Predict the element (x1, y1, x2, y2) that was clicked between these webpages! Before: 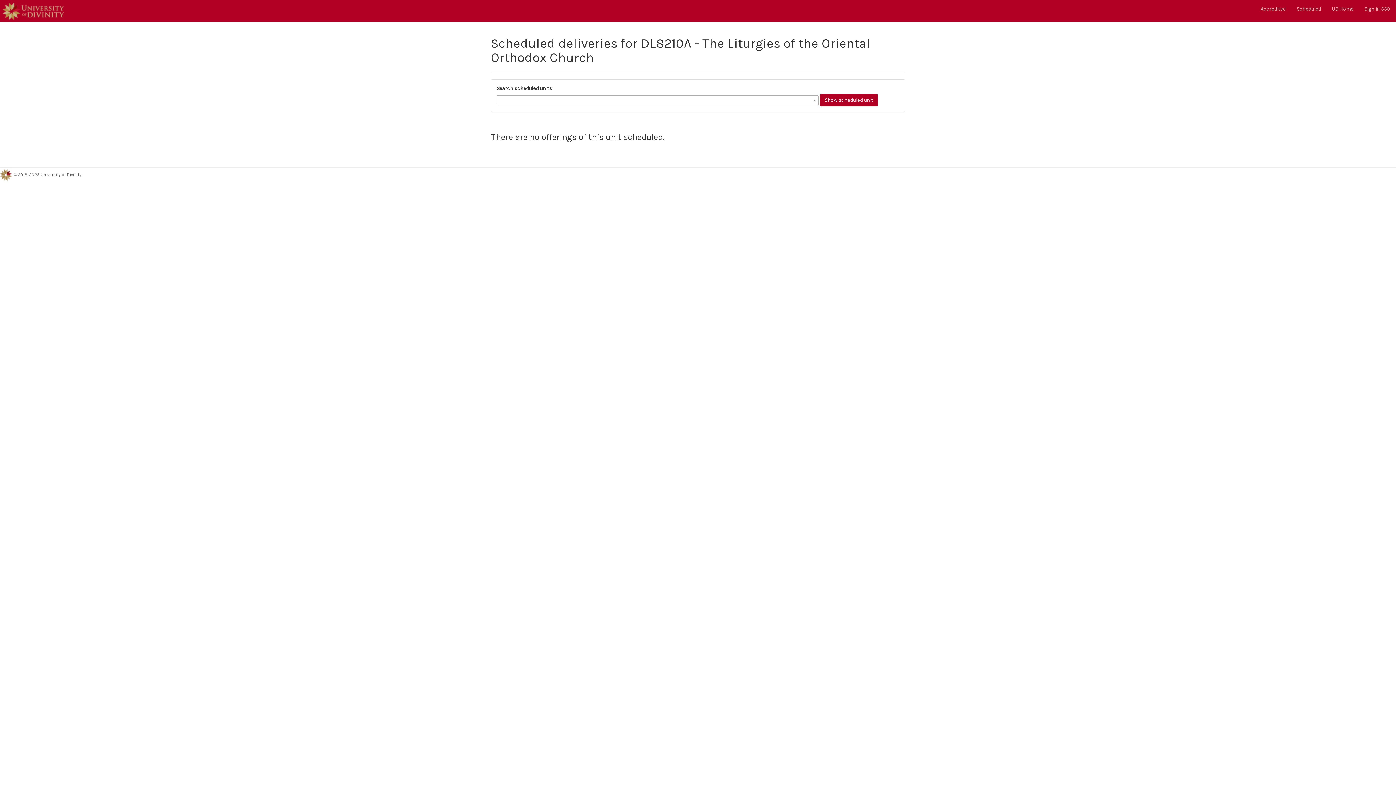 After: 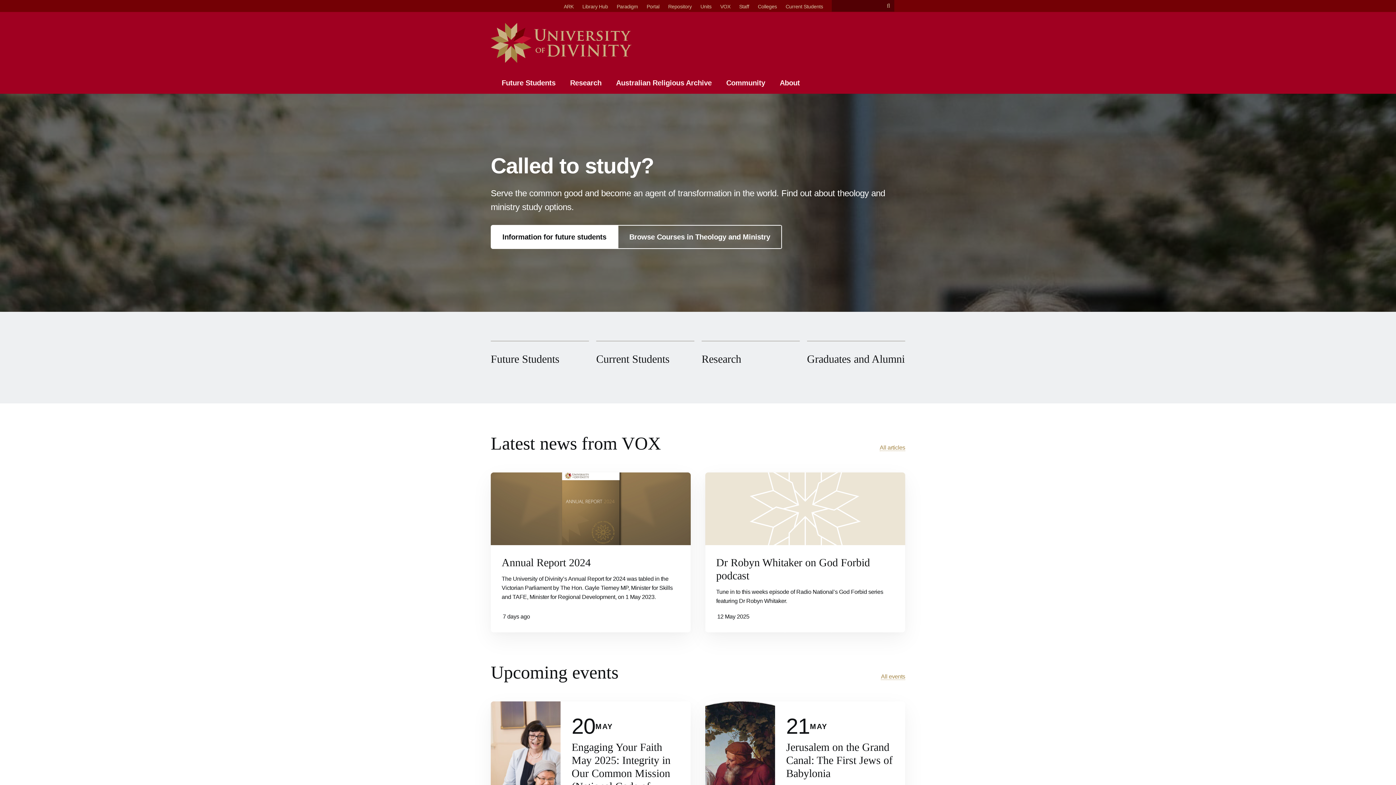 Action: bbox: (1326, 0, 1359, 18) label: UD Home